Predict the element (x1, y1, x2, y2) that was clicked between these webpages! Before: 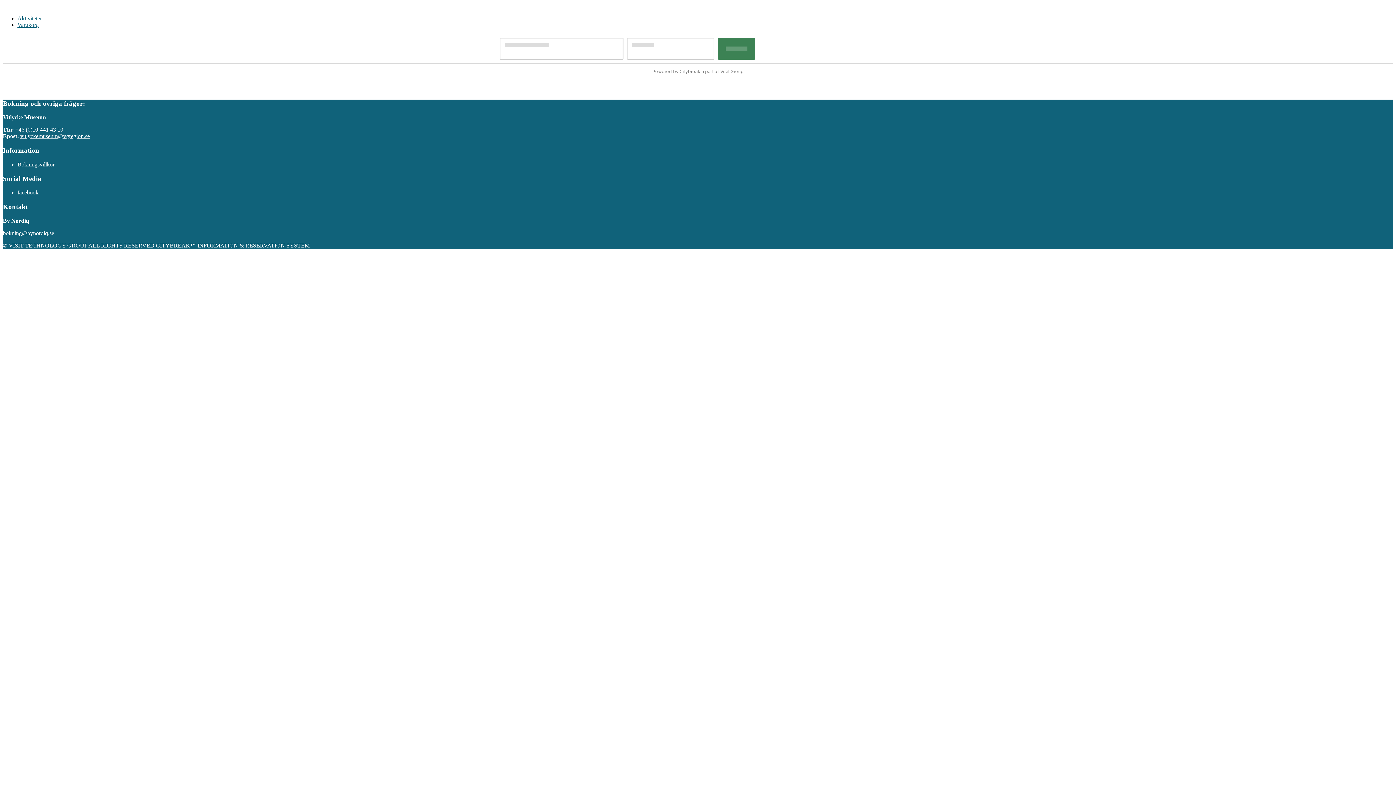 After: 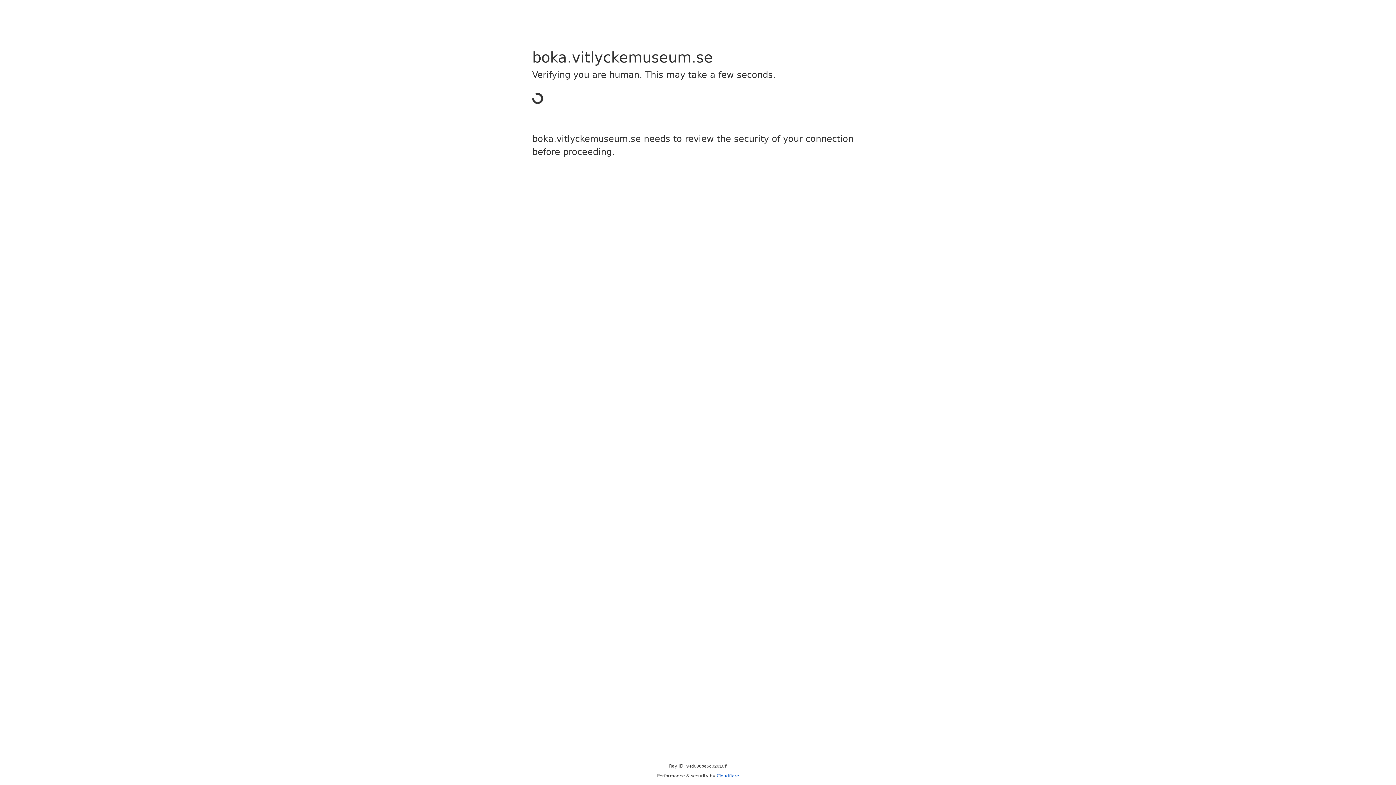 Action: bbox: (17, 21, 38, 28) label: Varukorg